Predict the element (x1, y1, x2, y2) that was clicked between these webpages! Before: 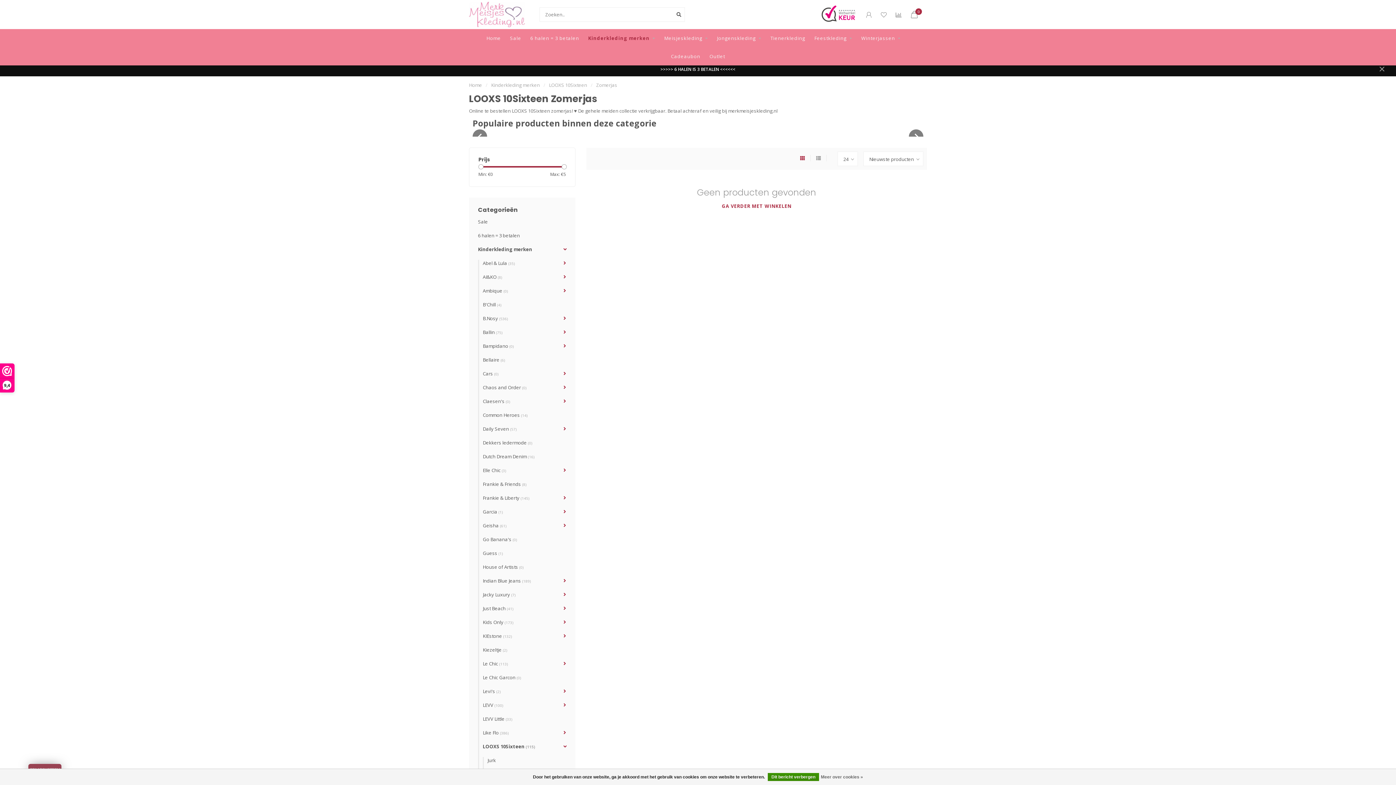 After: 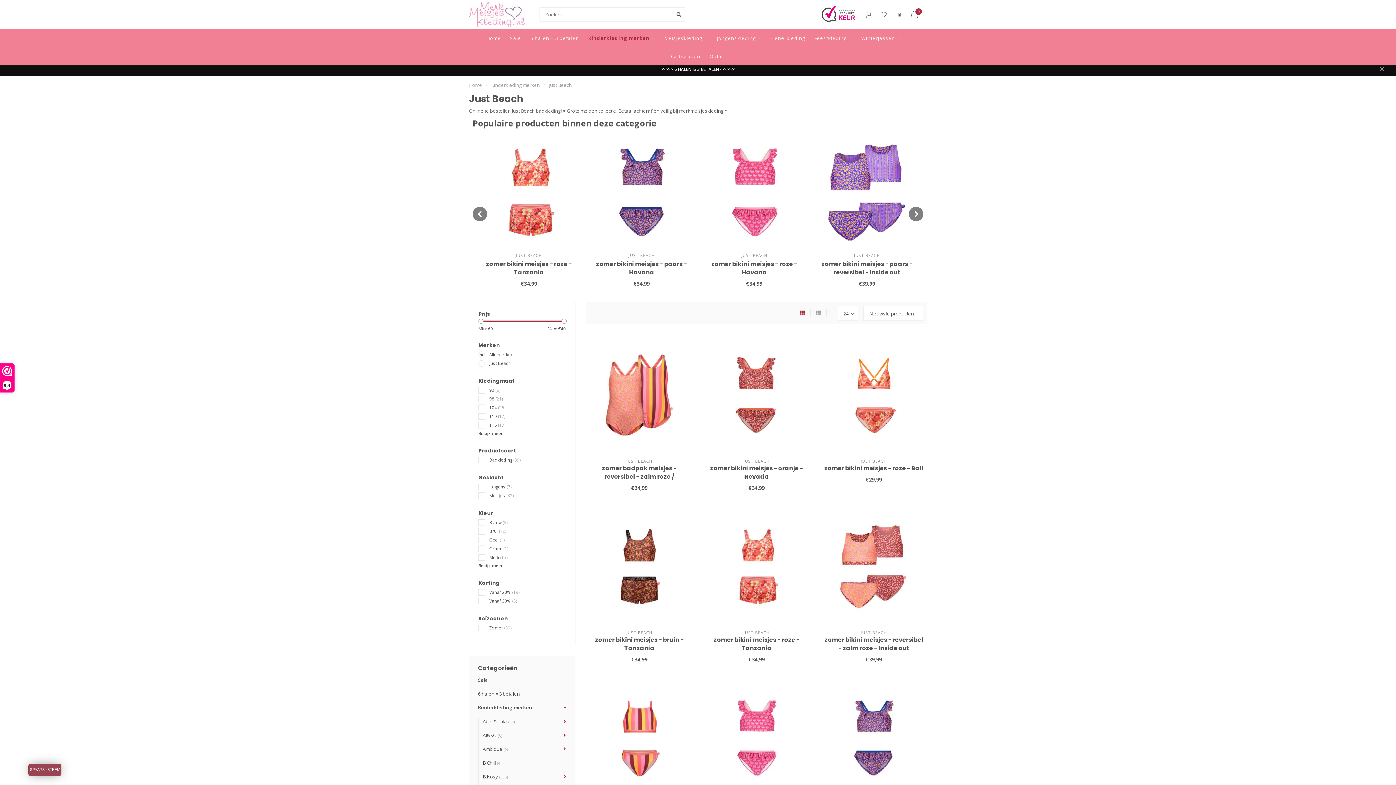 Action: label: Just Beach (41) bbox: (482, 605, 513, 612)